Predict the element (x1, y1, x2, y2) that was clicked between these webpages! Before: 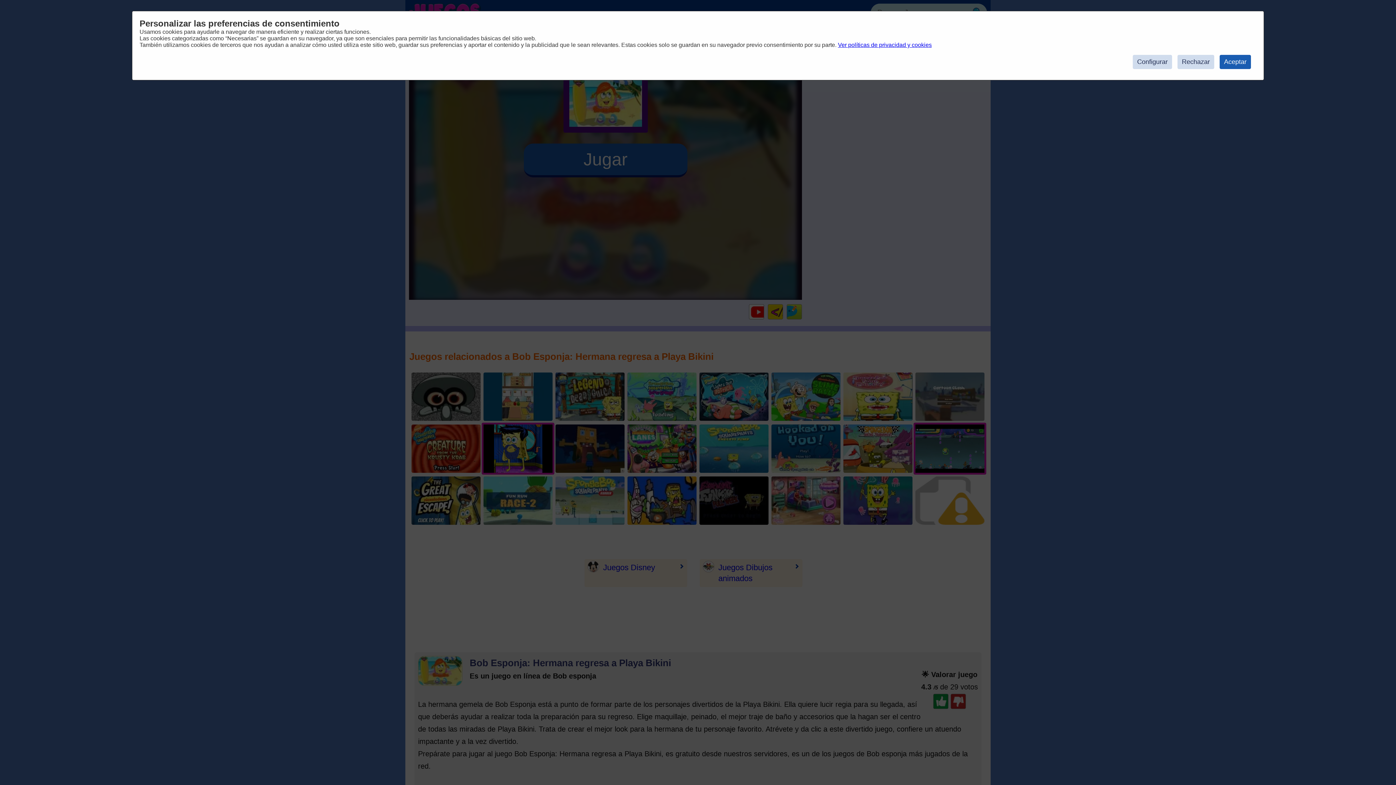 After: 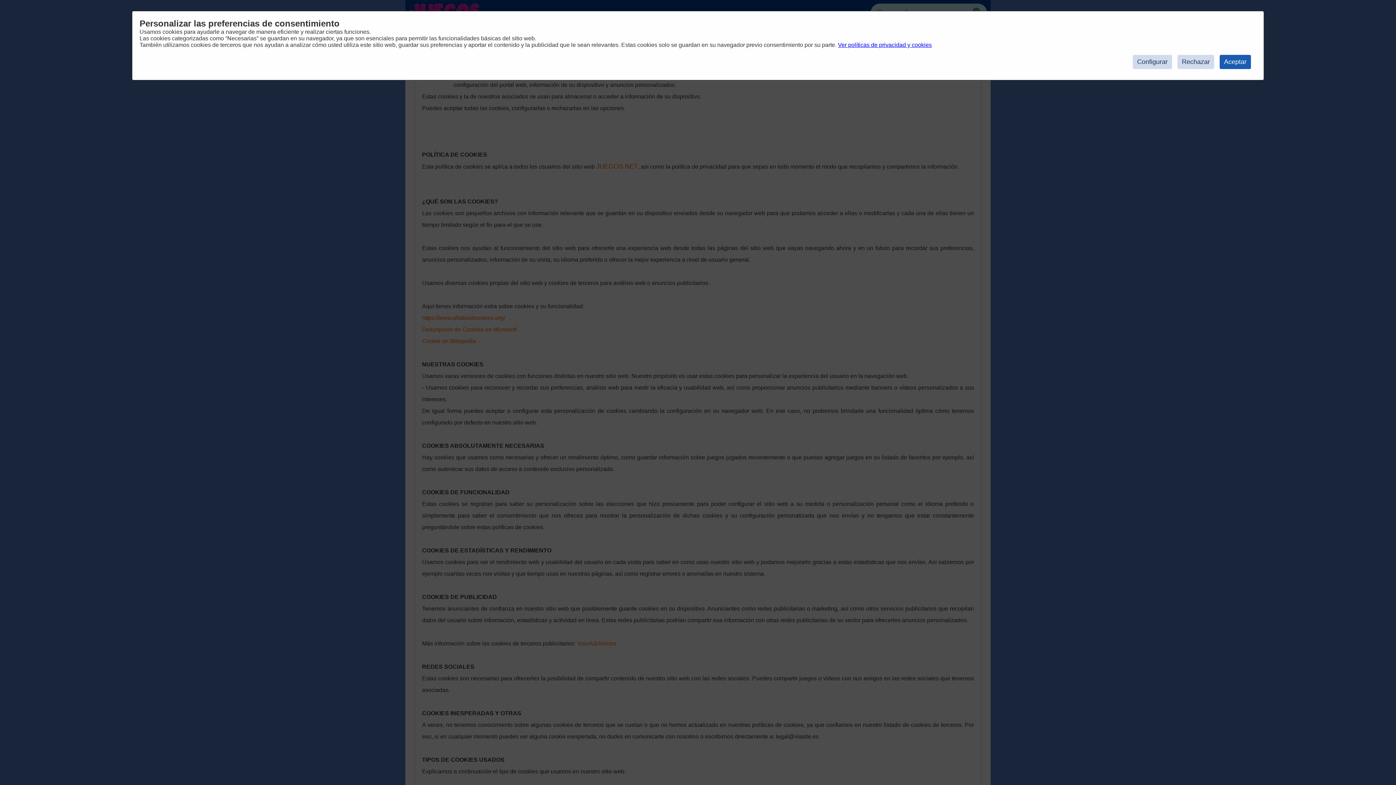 Action: bbox: (838, 41, 932, 48) label: Ver políticas de privacidad y cookies